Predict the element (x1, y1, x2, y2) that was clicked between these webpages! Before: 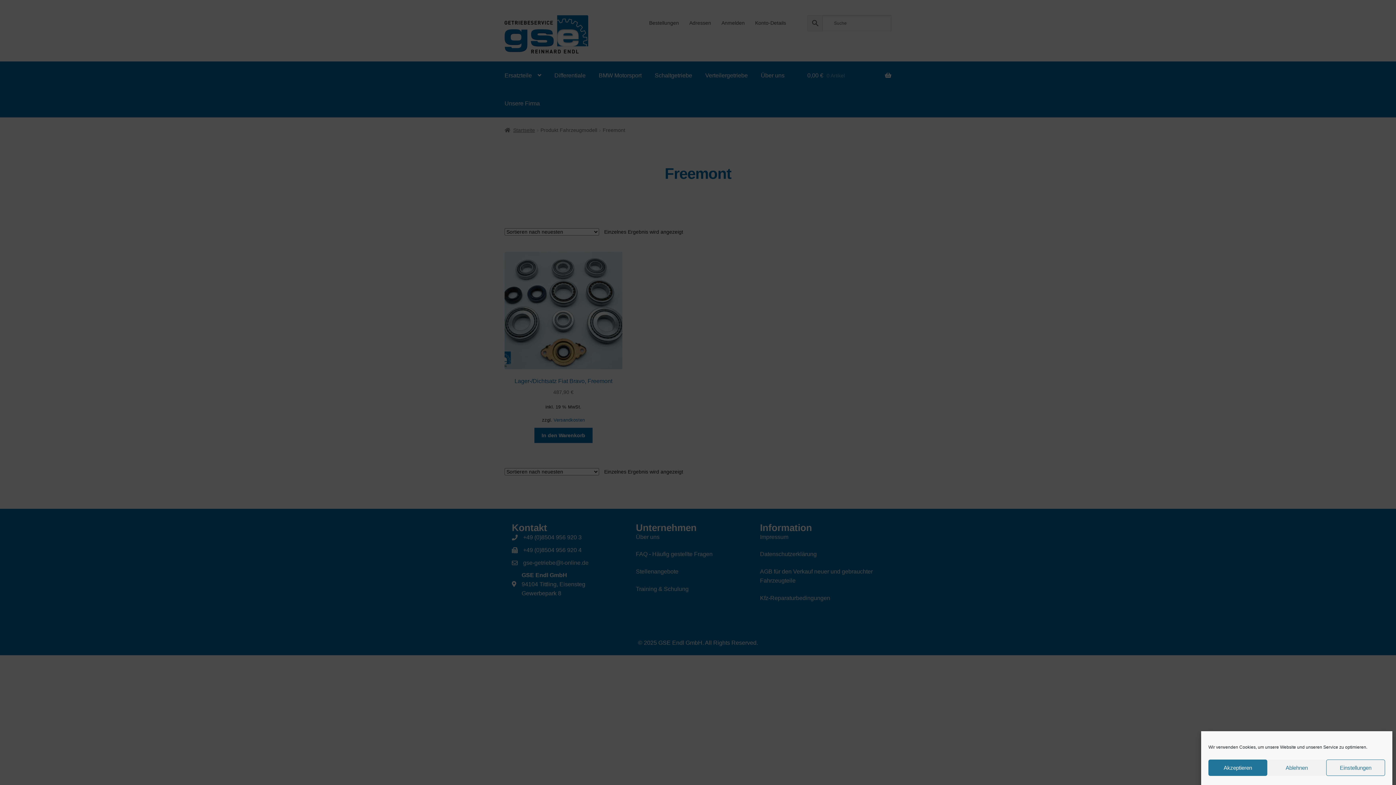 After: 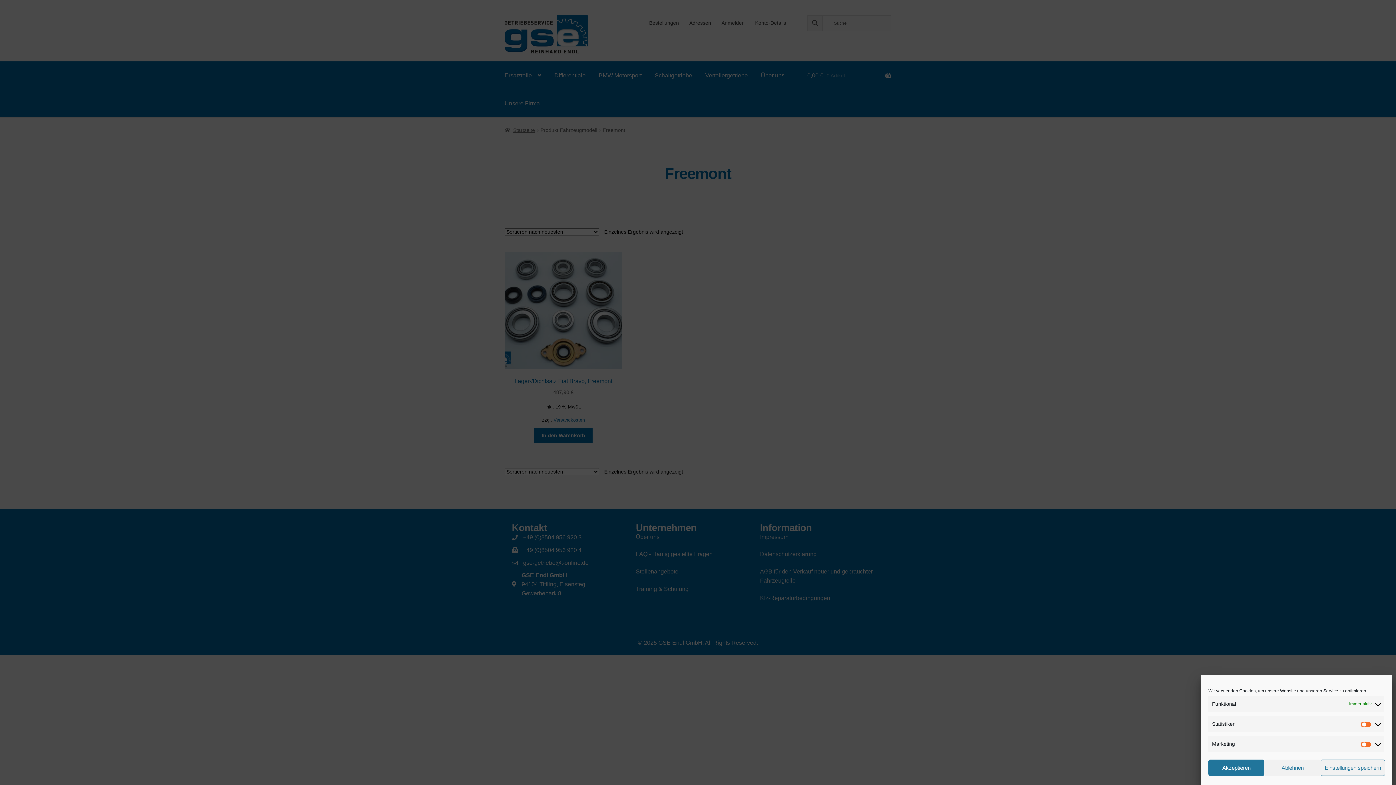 Action: label: Einstellungen bbox: (1326, 760, 1385, 776)